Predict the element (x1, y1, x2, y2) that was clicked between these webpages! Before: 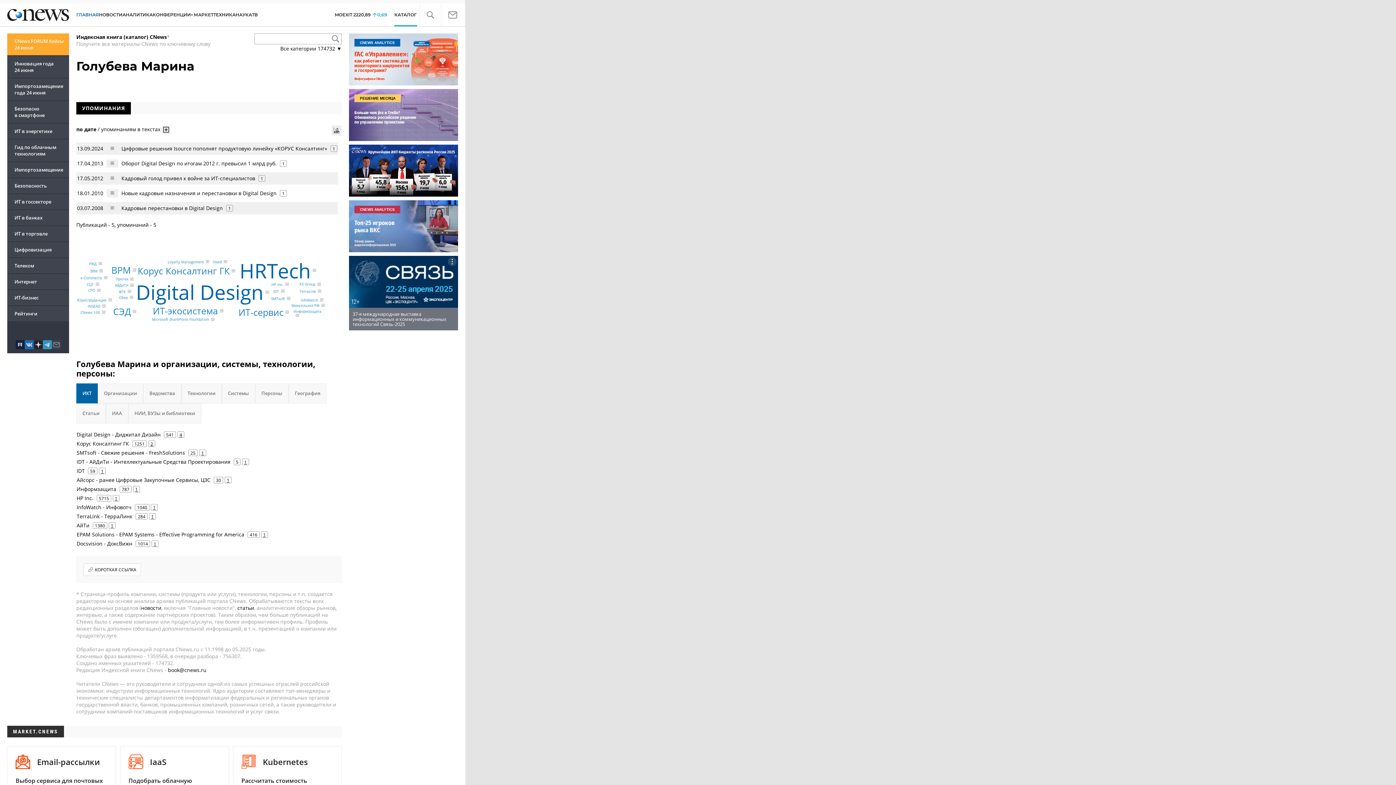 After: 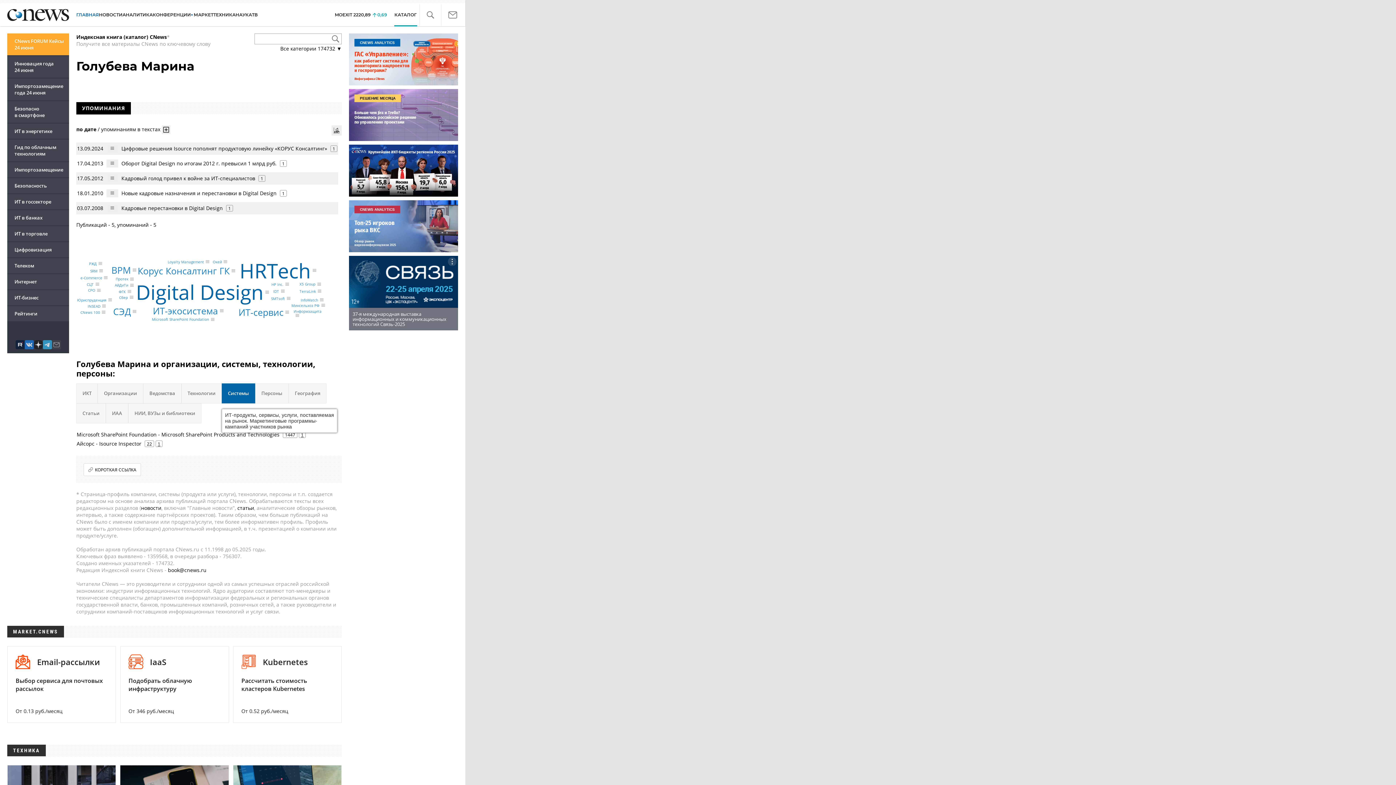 Action: bbox: (221, 383, 255, 403) label: Системы